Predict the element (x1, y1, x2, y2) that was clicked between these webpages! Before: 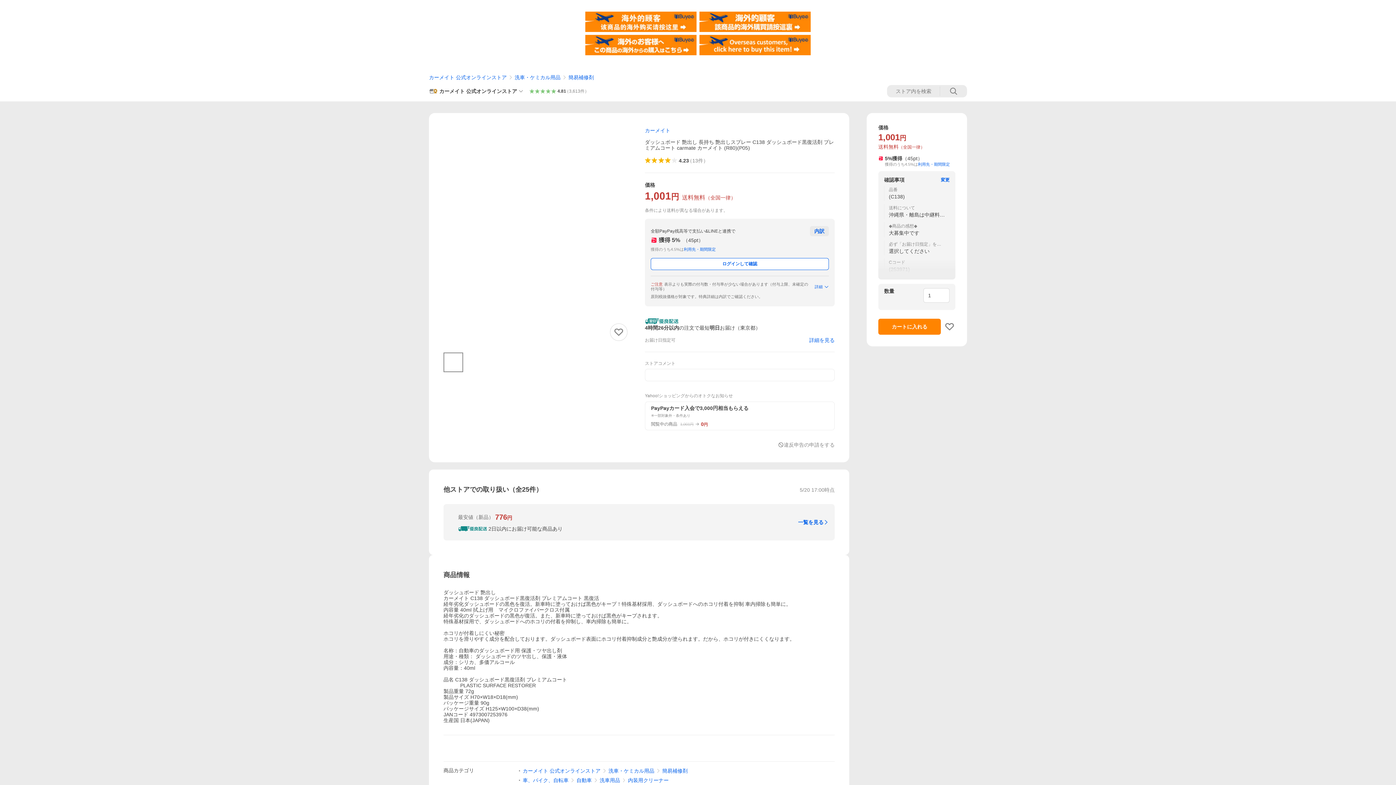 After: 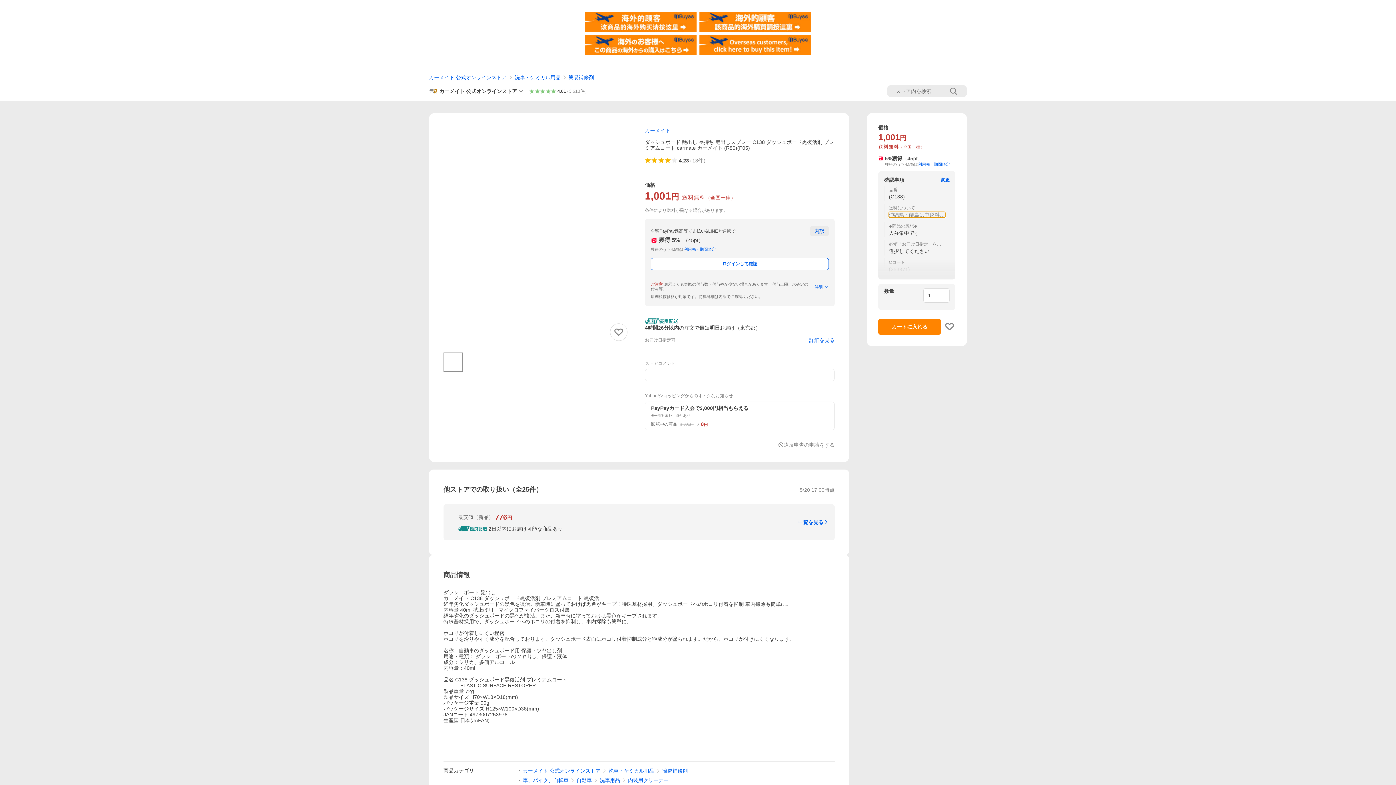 Action: bbox: (889, 212, 945, 217) label: 沖縄県・離島は中継料かかります